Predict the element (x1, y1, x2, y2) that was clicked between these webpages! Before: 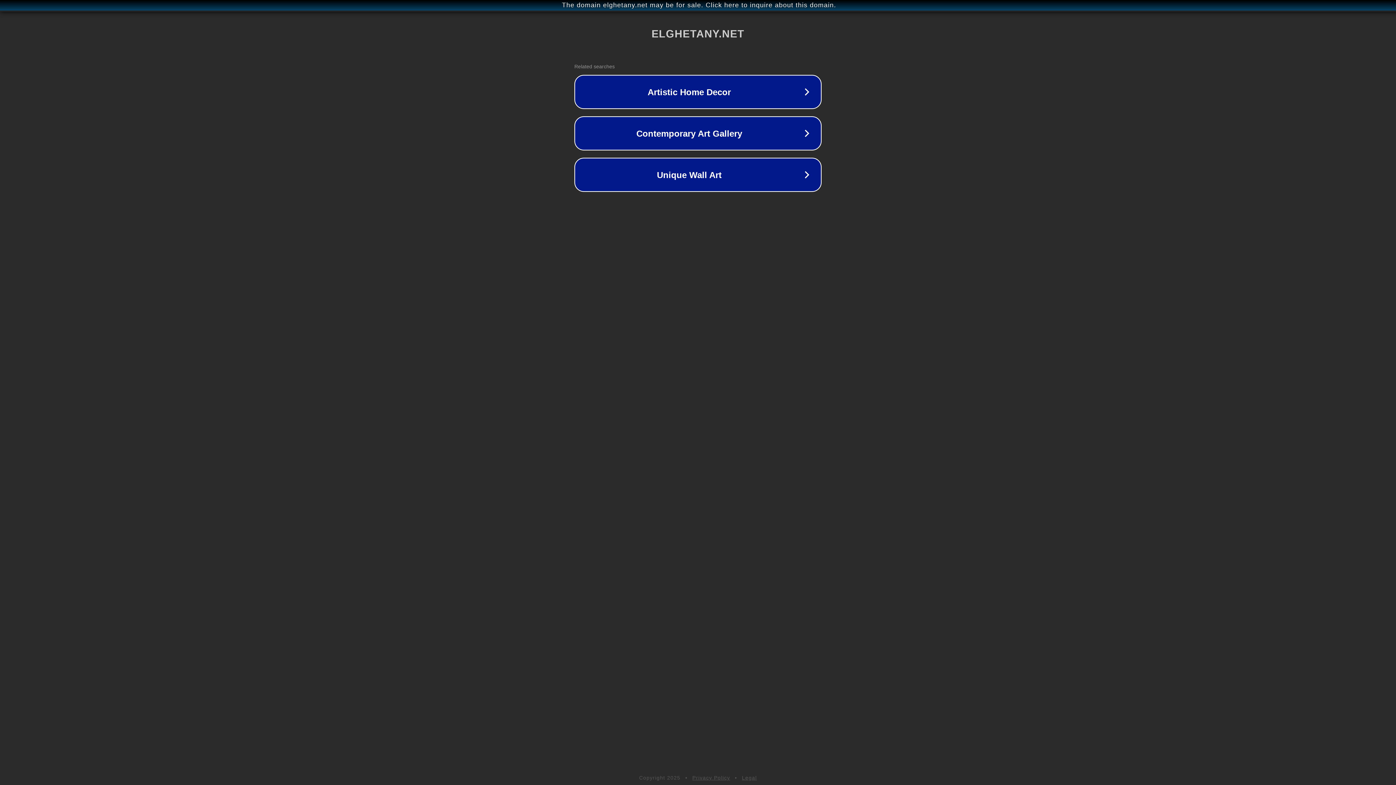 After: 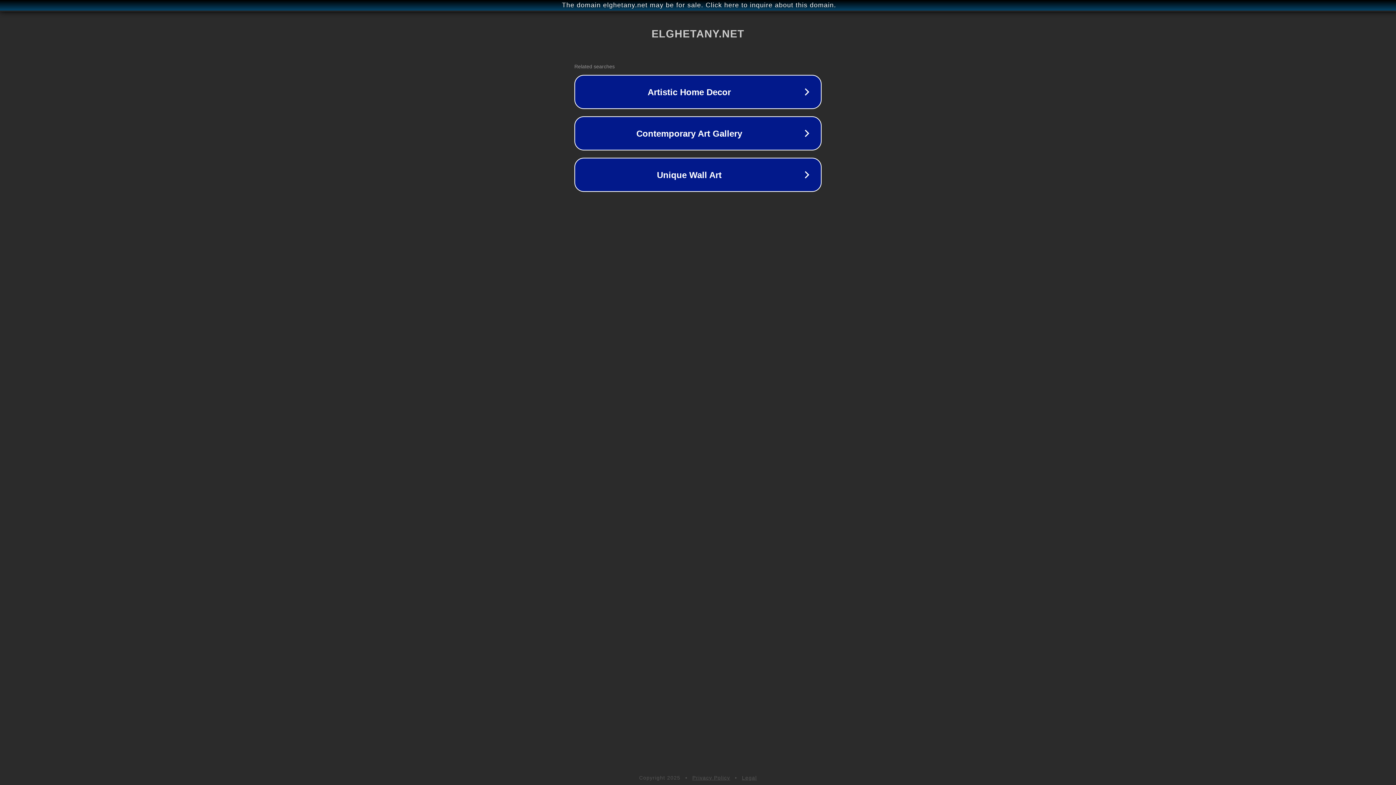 Action: bbox: (742, 775, 757, 781) label: Legal